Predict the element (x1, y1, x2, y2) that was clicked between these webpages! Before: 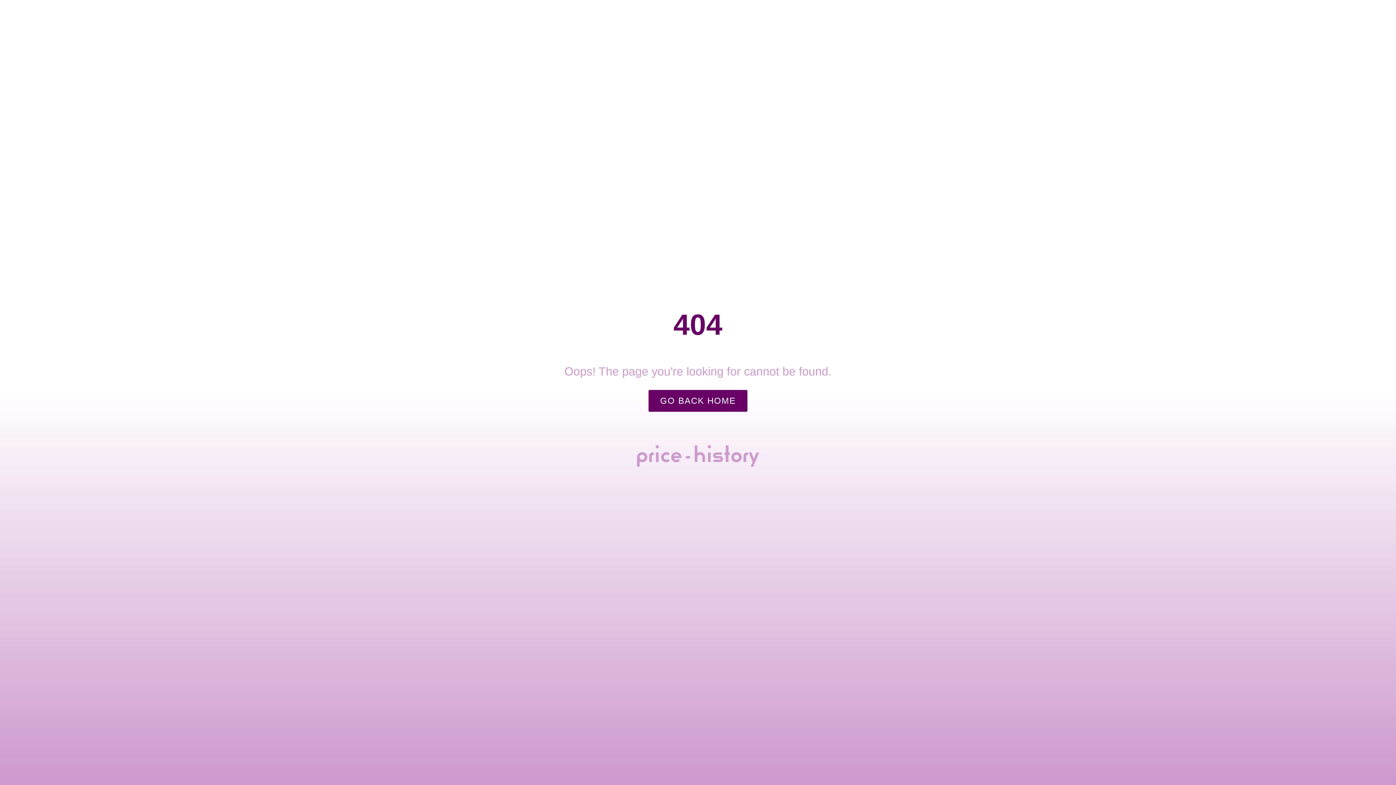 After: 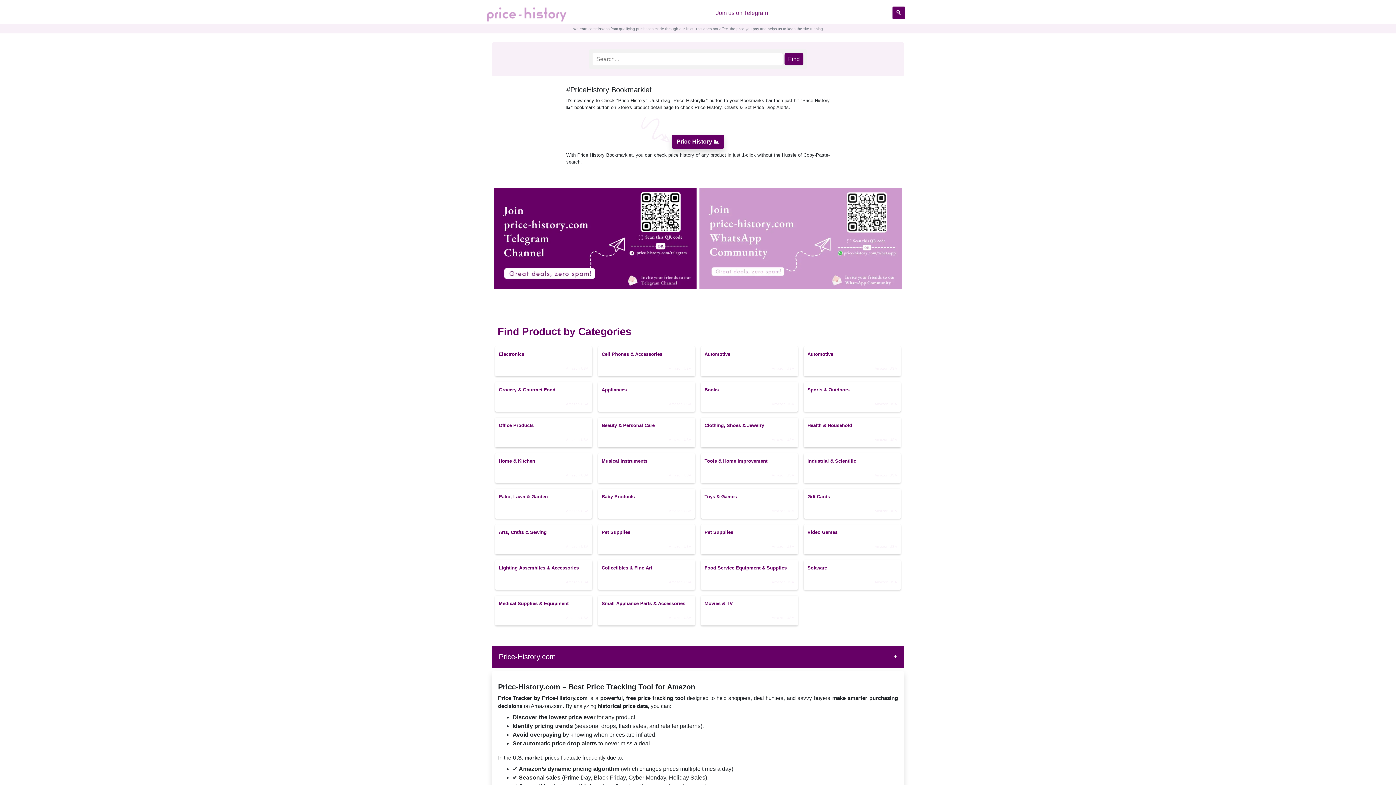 Action: bbox: (648, 390, 747, 412) label: GO BACK HOME